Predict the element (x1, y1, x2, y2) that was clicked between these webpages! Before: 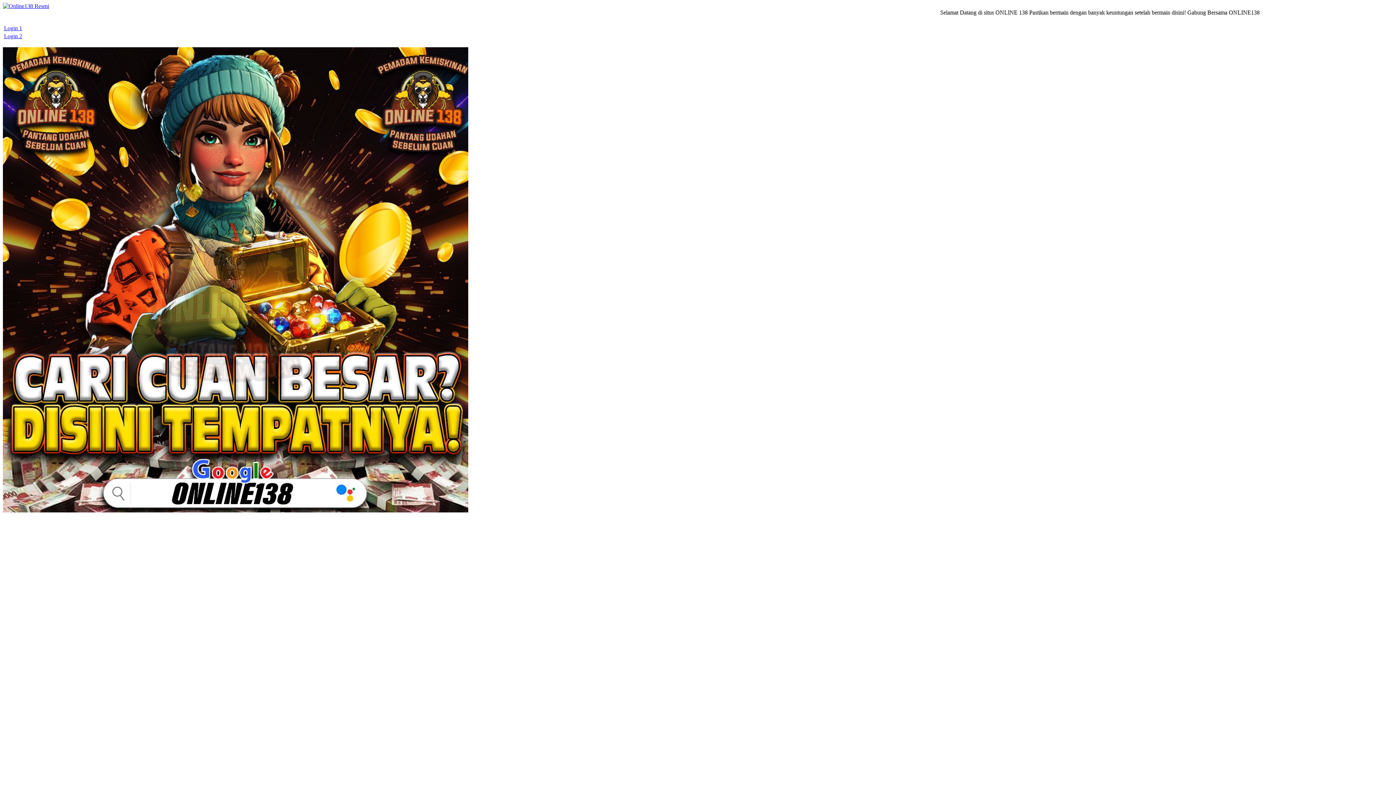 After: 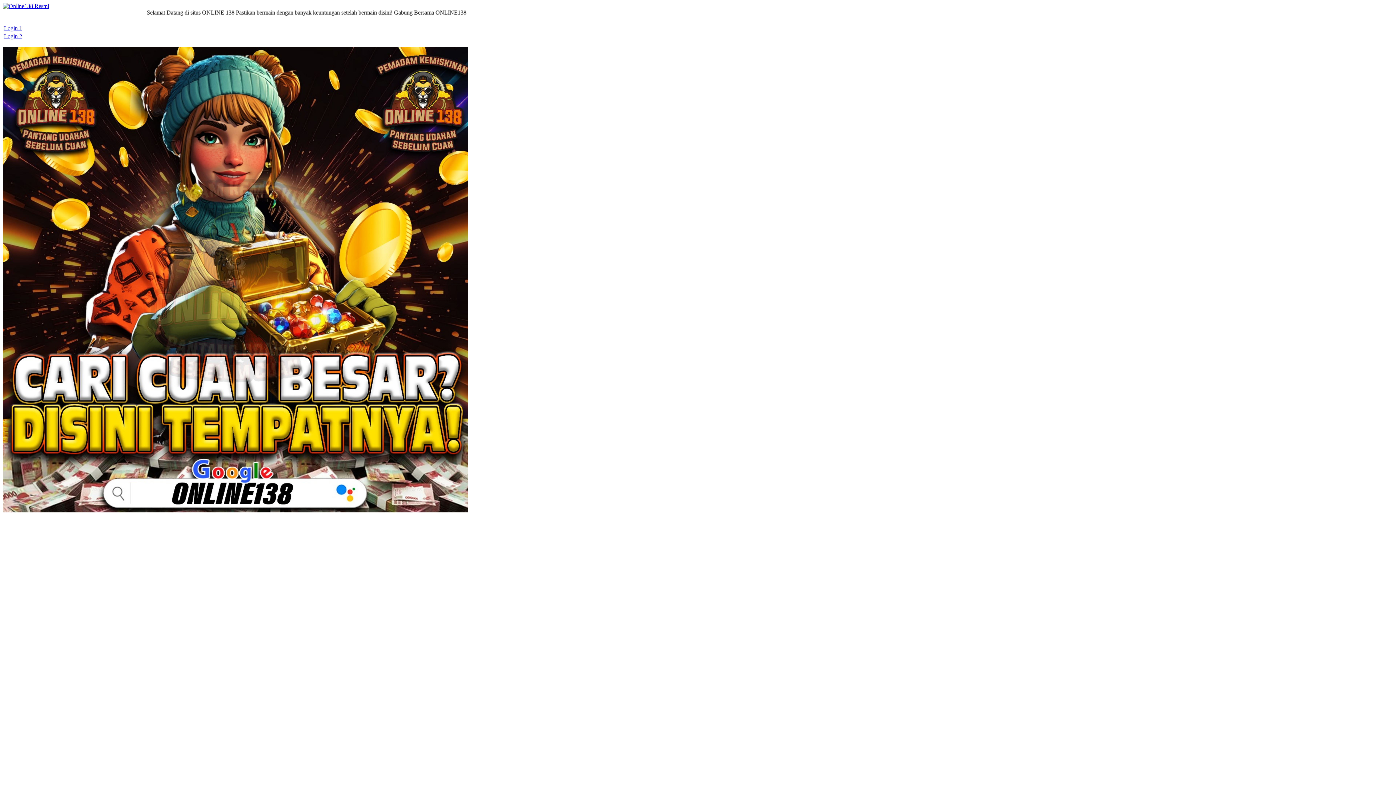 Action: bbox: (4, 25, 22, 31) label: Login 1